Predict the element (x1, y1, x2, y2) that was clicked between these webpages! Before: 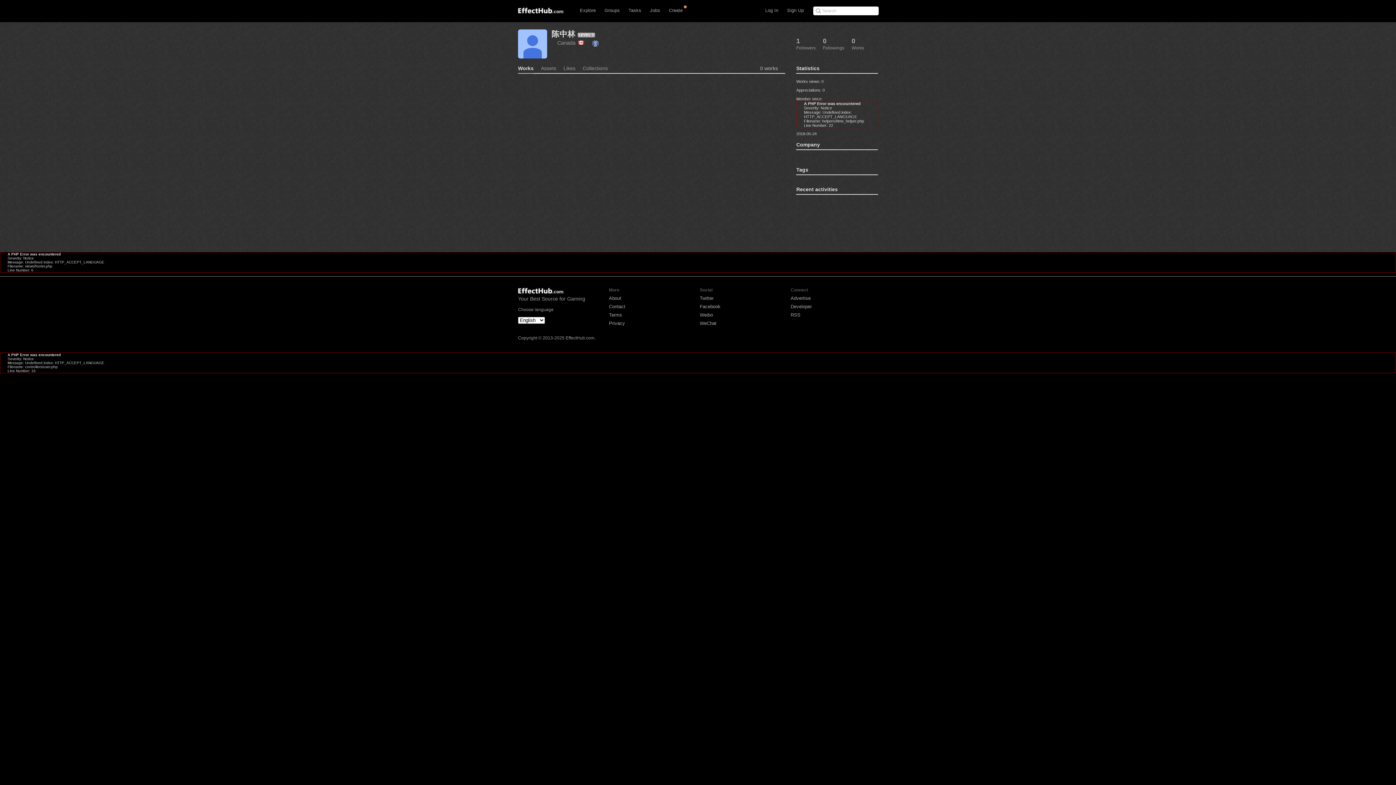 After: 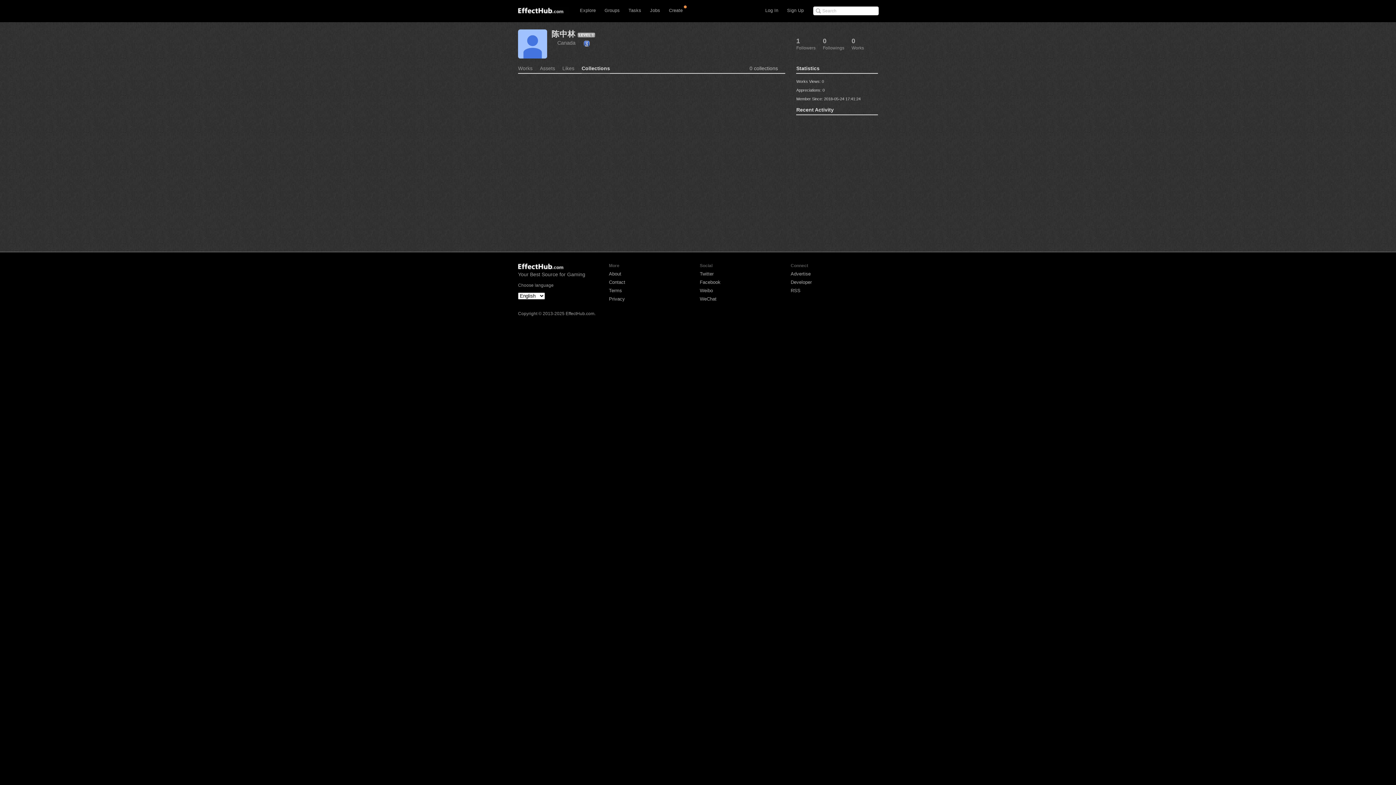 Action: bbox: (582, 65, 608, 73) label: Collections